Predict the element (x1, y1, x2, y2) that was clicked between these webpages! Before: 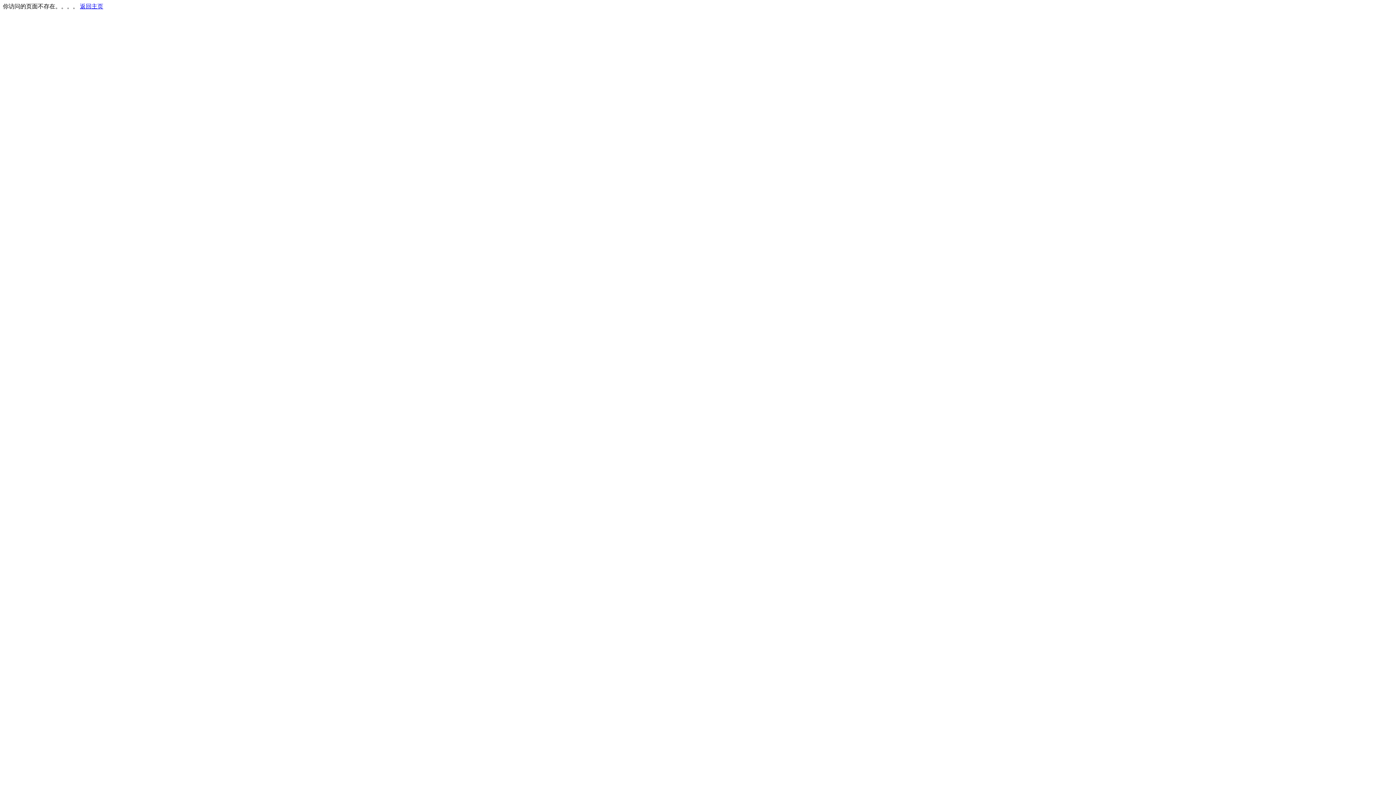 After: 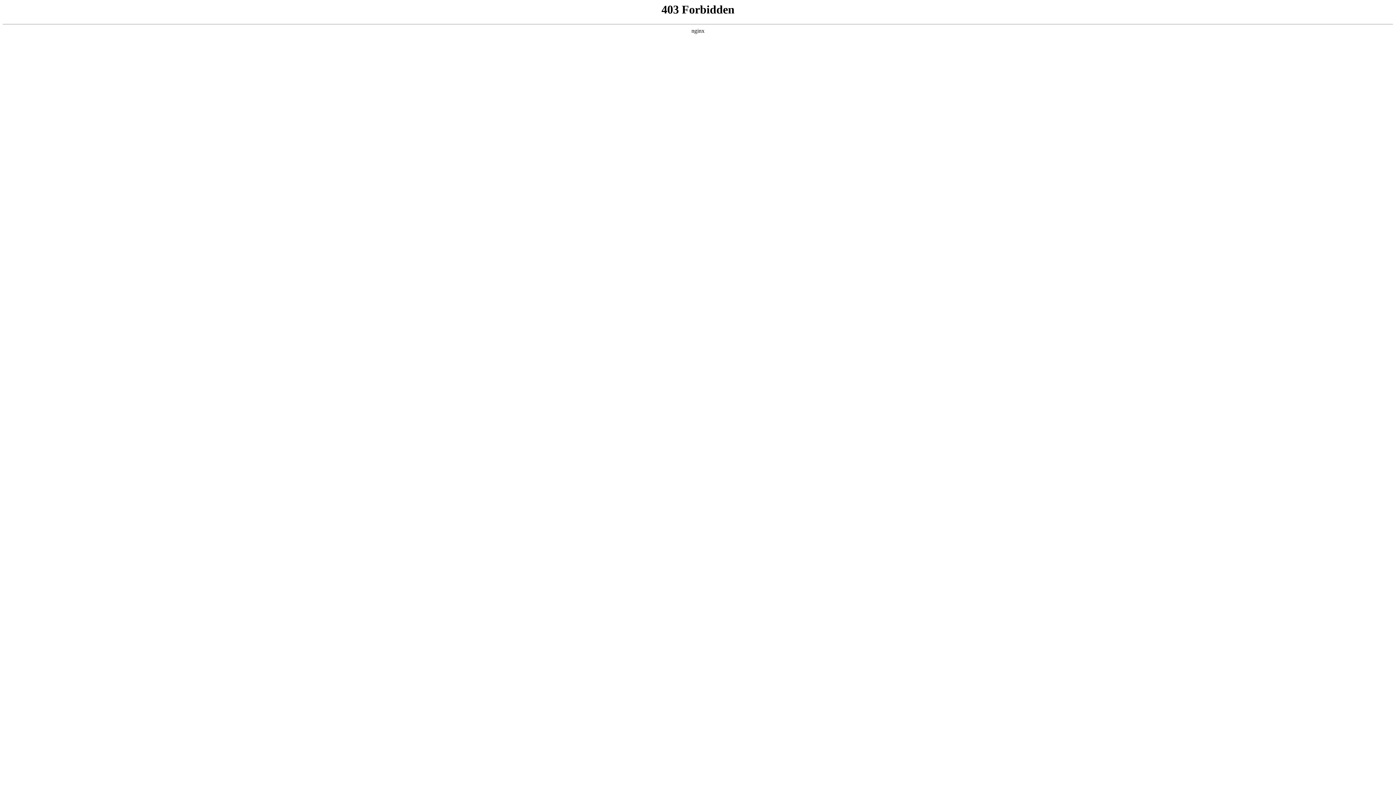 Action: bbox: (80, 3, 103, 9) label: 返回主页